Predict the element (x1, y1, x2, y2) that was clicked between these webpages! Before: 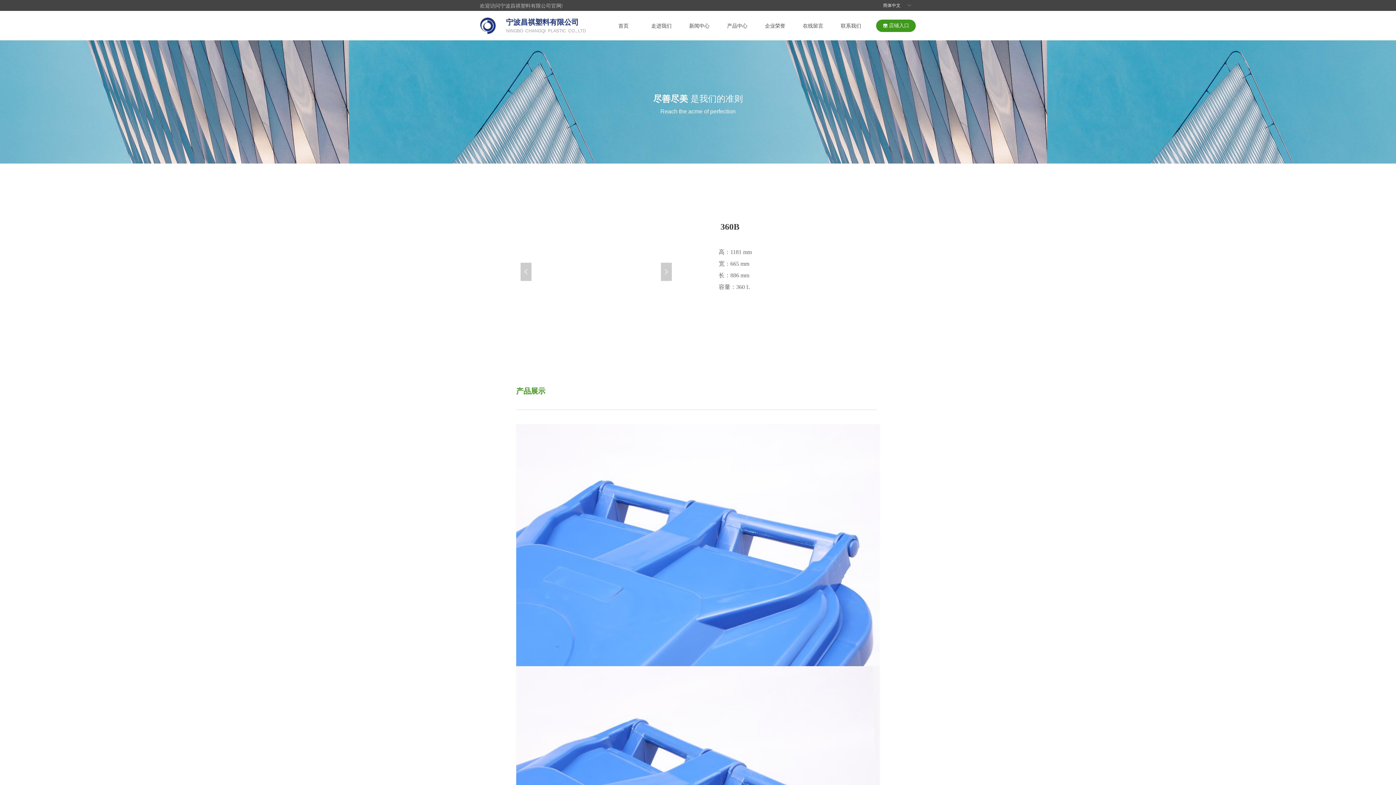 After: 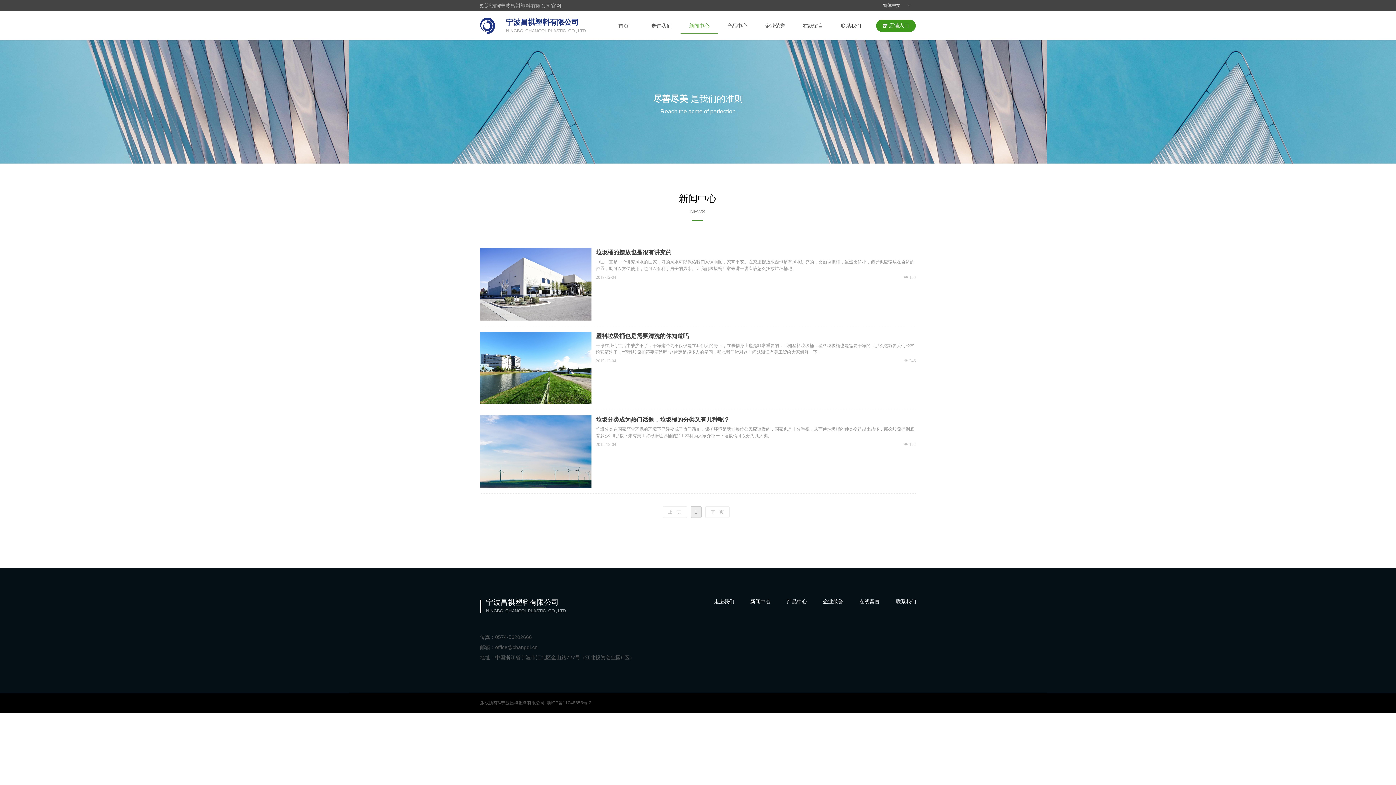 Action: bbox: (686, 17, 713, 34) label: 新闻中心